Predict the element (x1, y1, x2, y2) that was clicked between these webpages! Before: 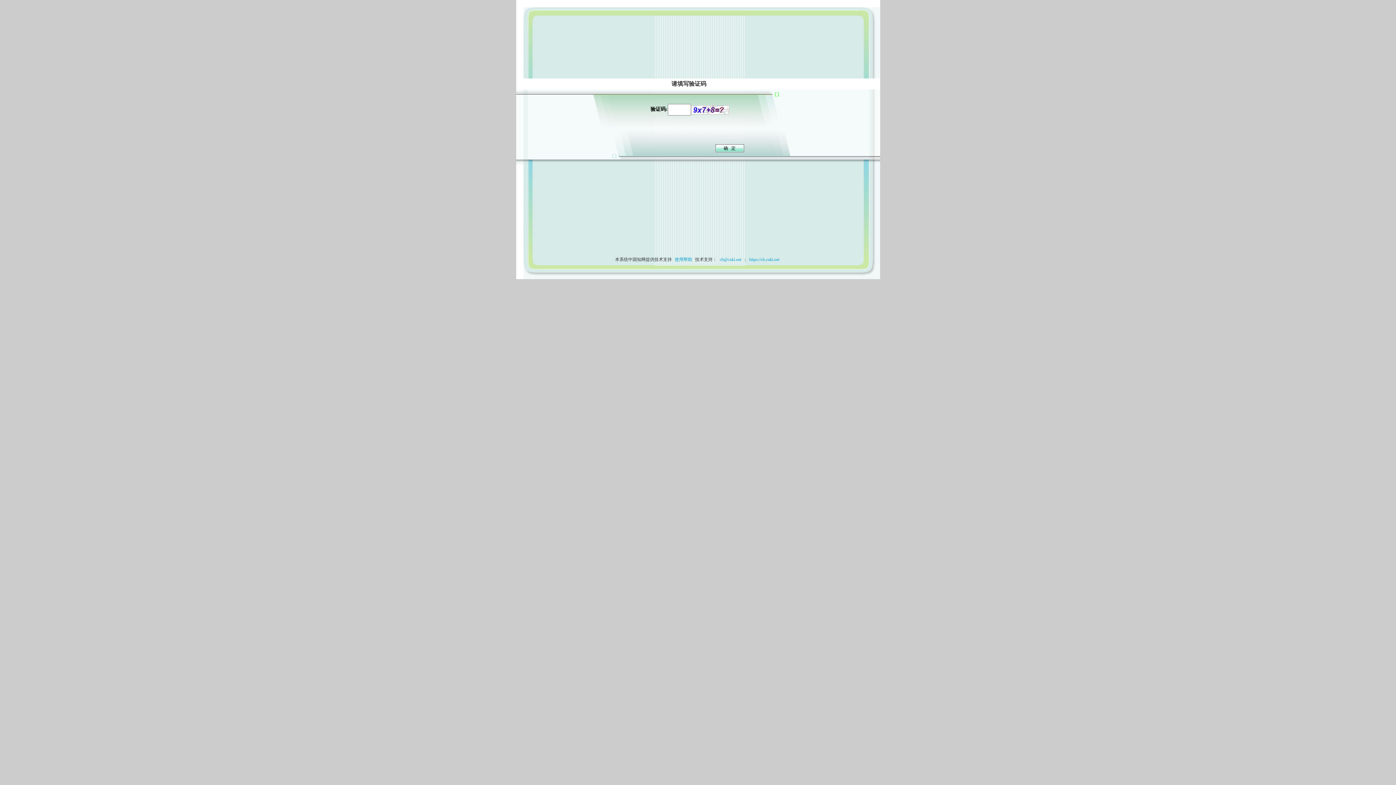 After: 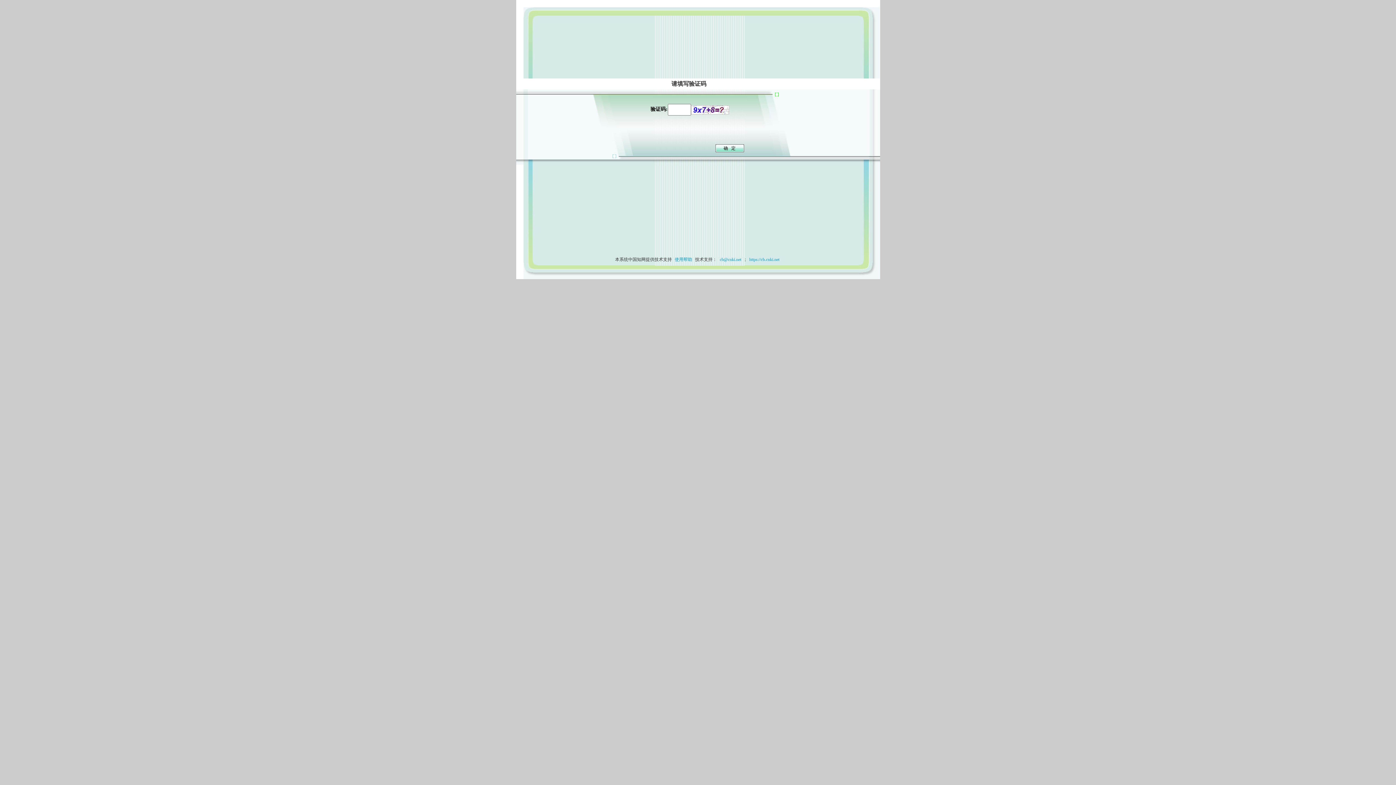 Action: bbox: (673, 257, 694, 262) label: 使用帮助